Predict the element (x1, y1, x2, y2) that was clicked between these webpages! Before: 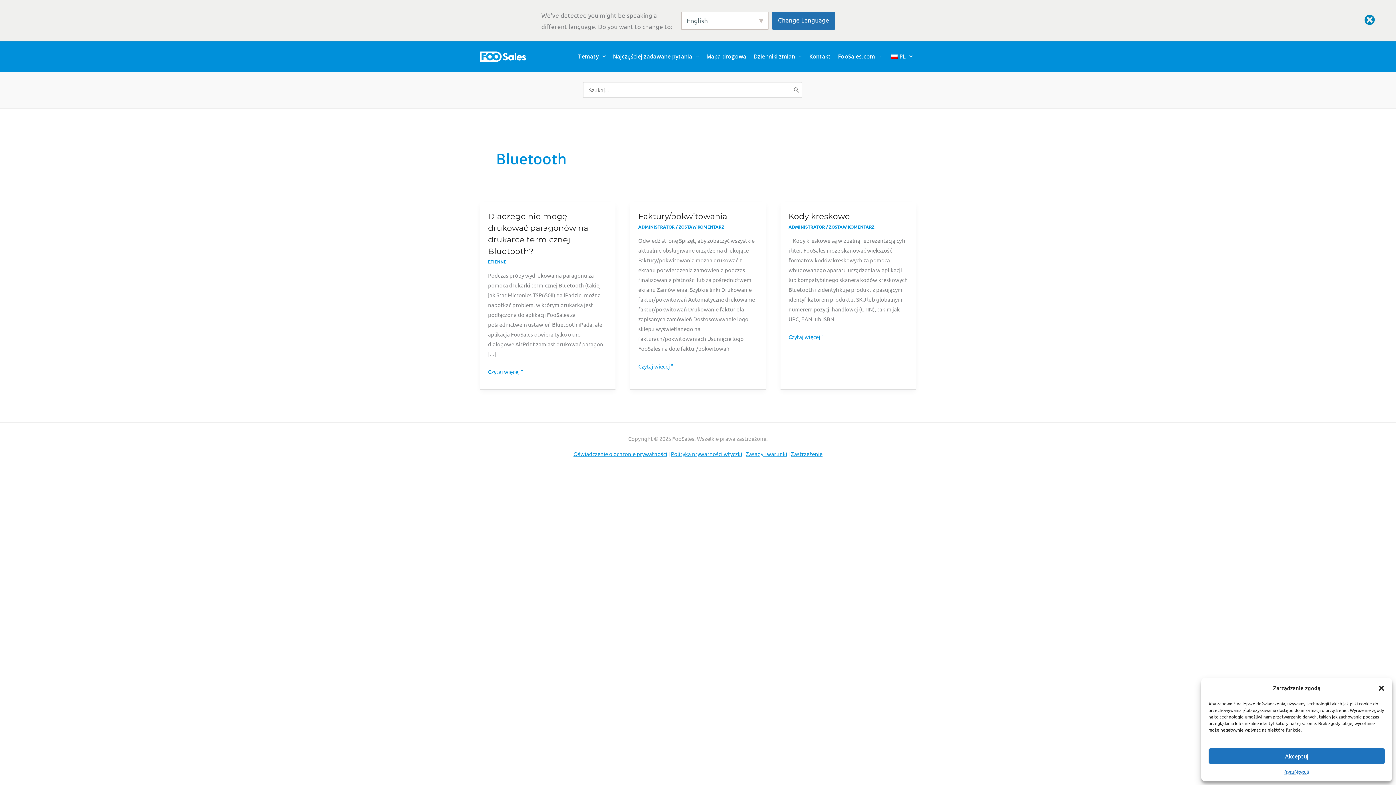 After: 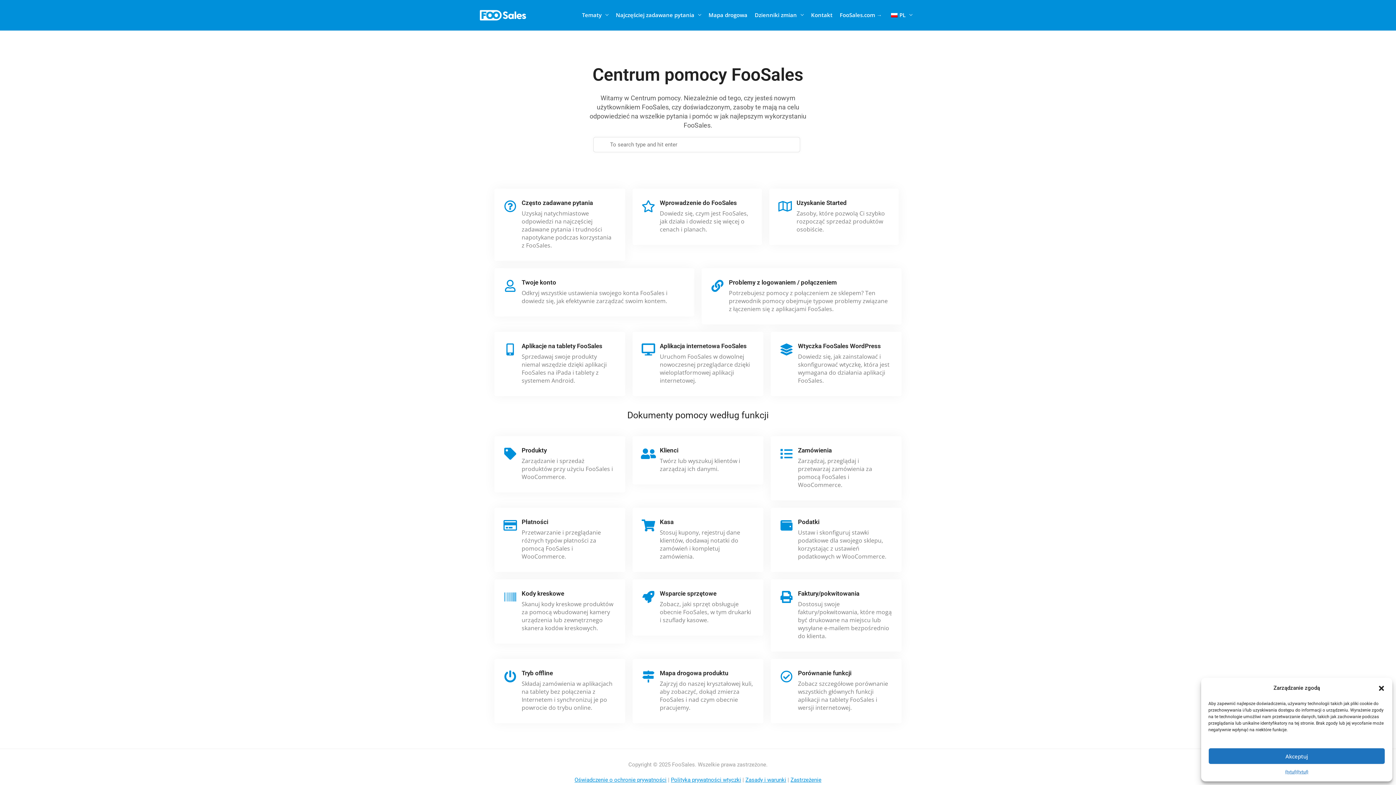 Action: bbox: (480, 52, 526, 59)